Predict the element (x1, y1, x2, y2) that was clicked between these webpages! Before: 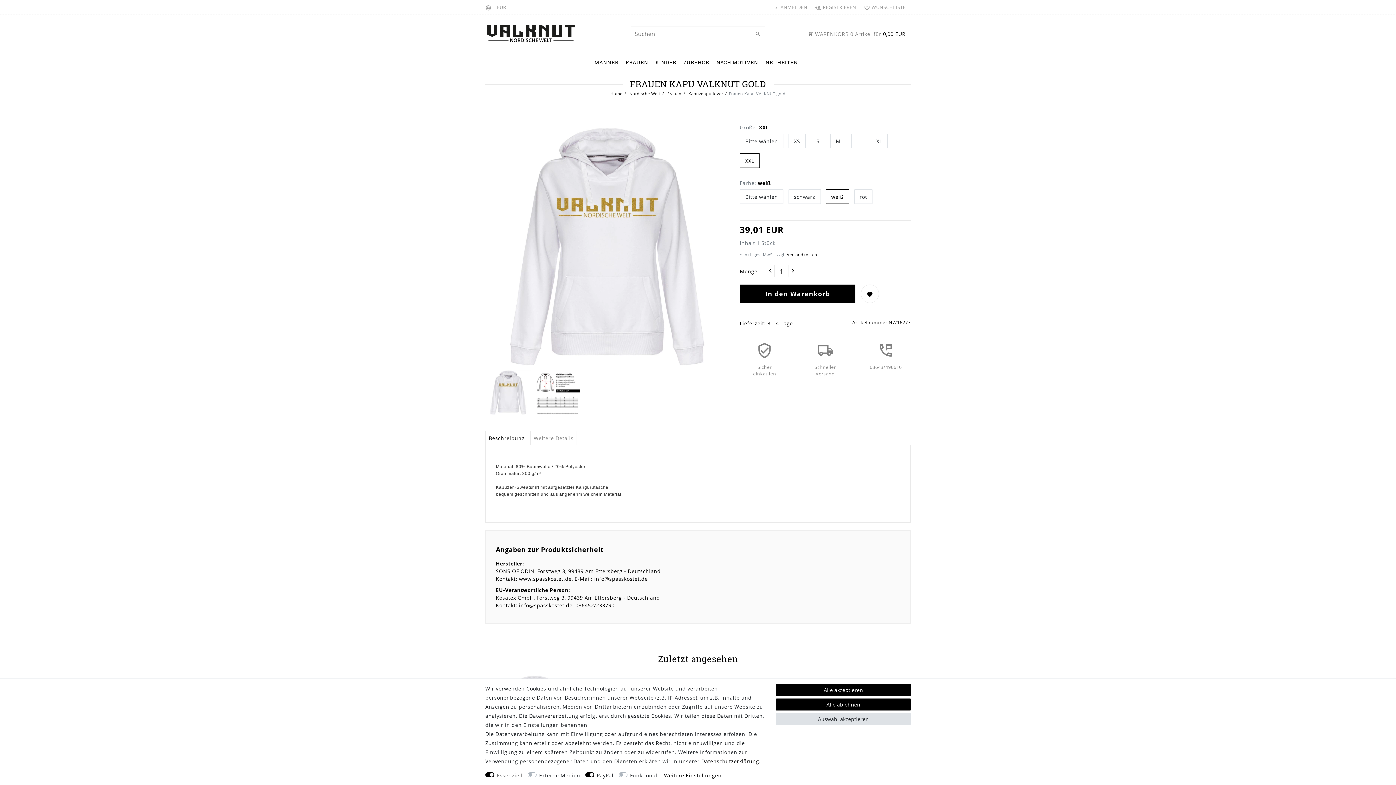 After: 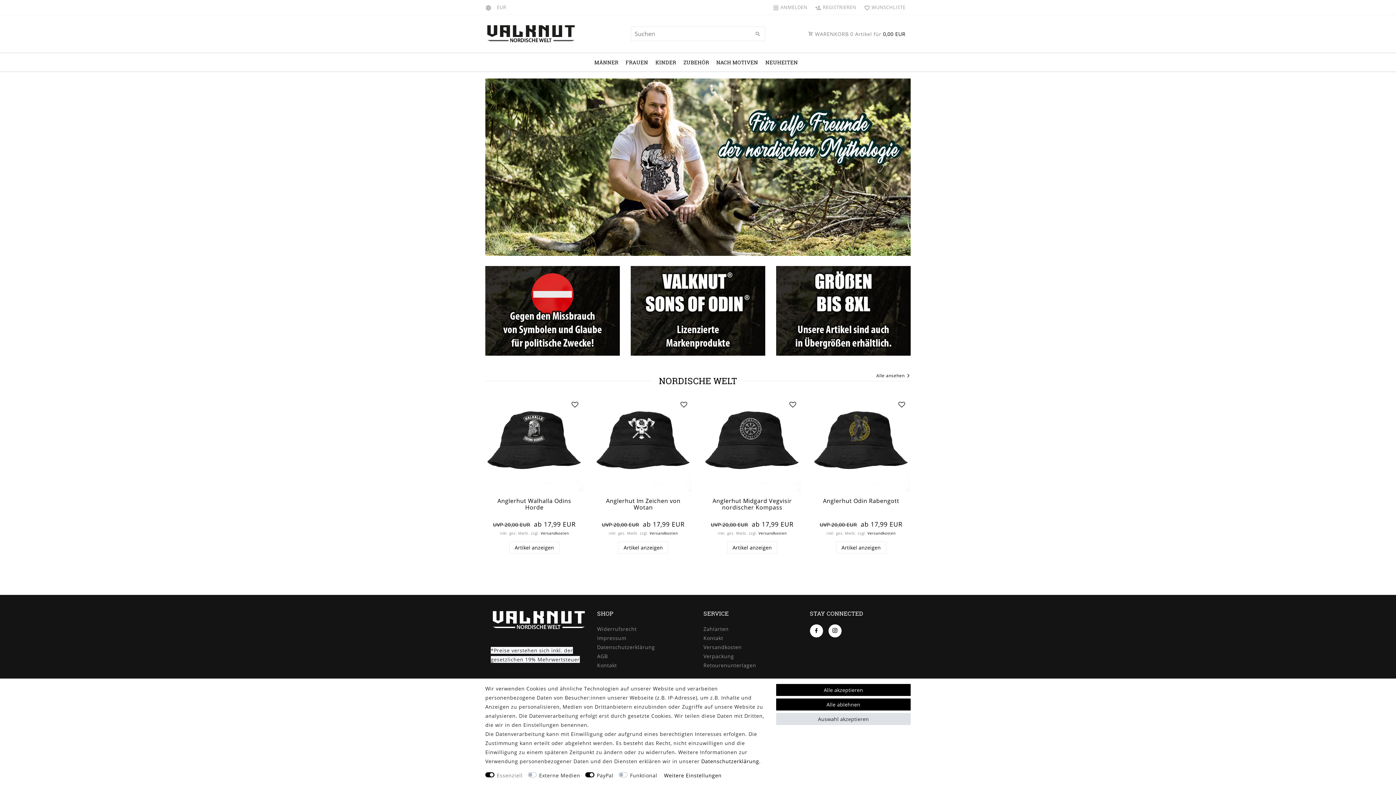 Action: bbox: (485, 18, 576, 49)